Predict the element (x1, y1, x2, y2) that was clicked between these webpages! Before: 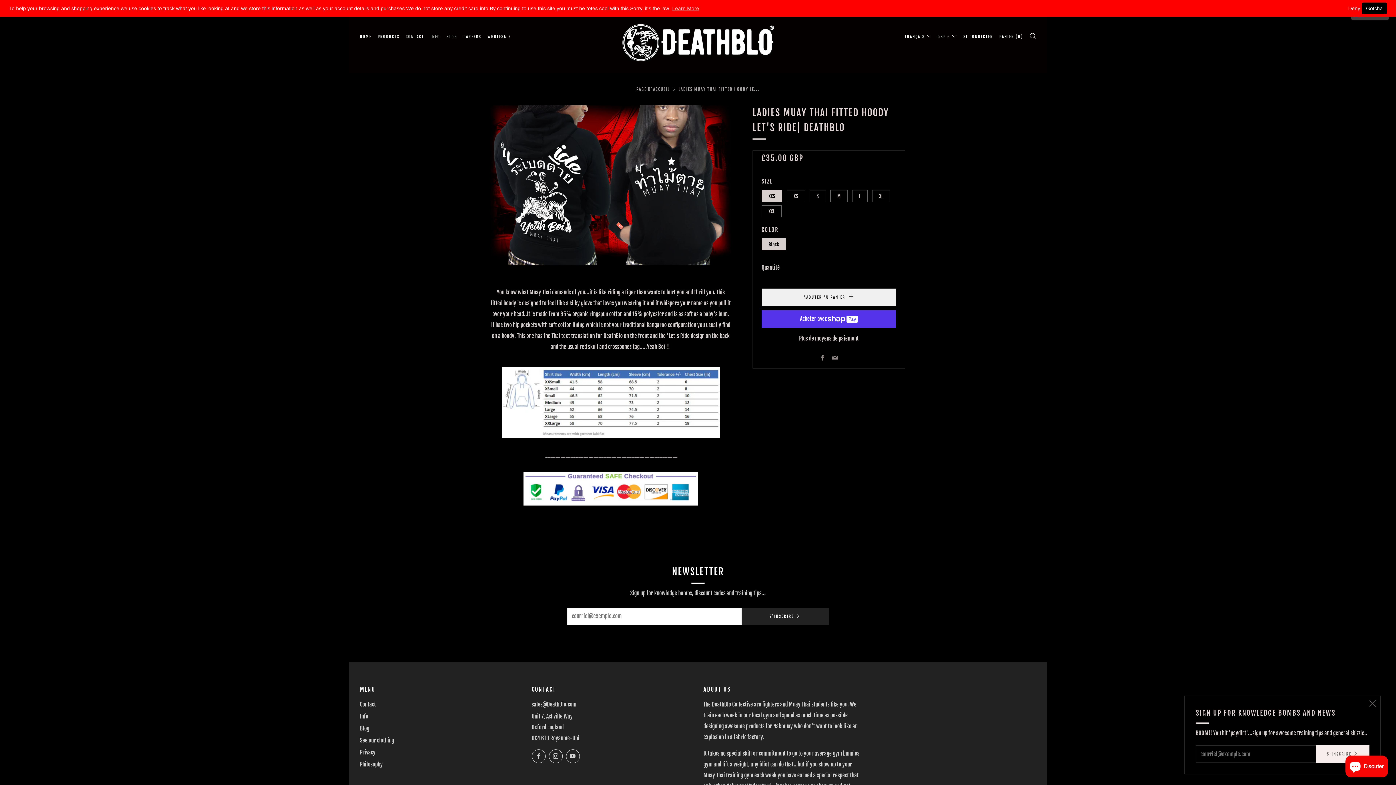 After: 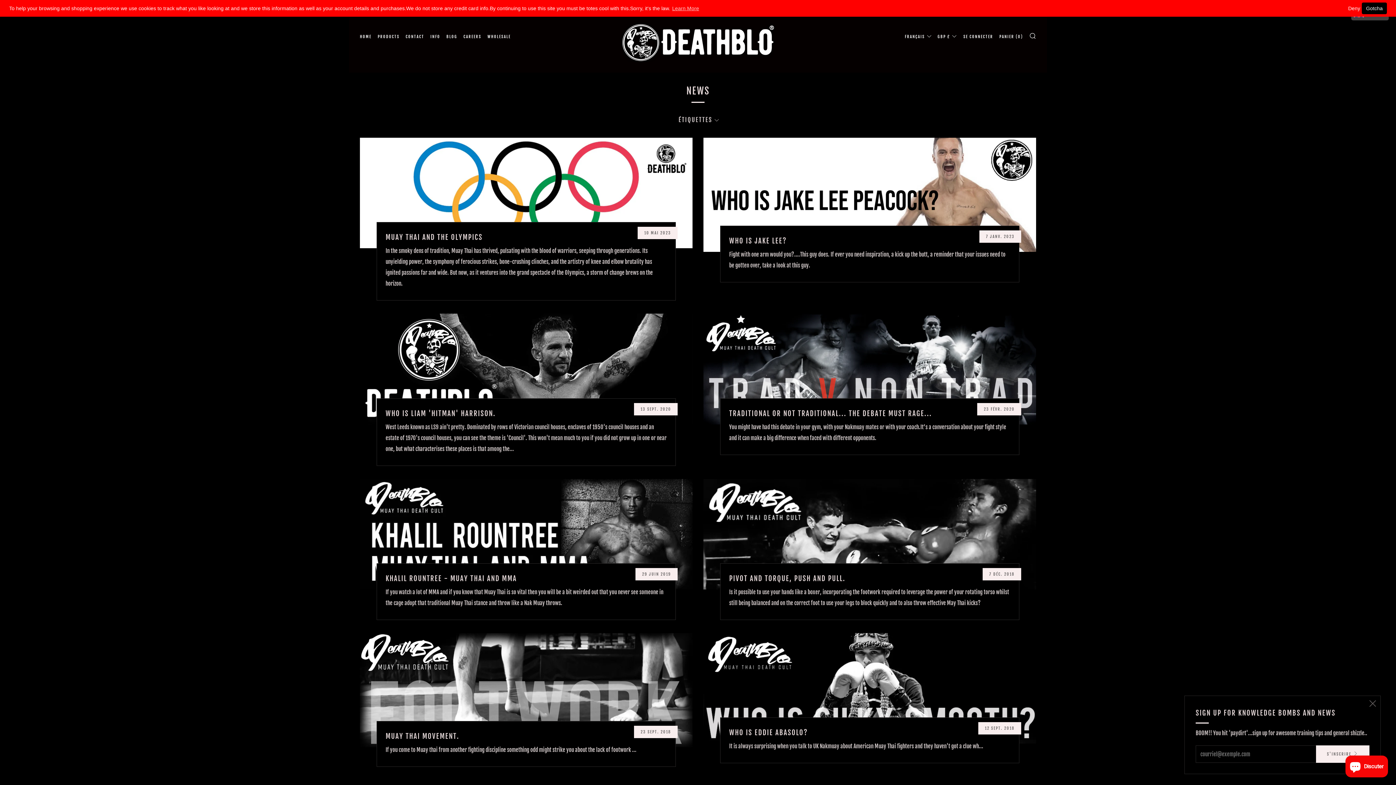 Action: label: BLOG bbox: (446, 30, 457, 42)